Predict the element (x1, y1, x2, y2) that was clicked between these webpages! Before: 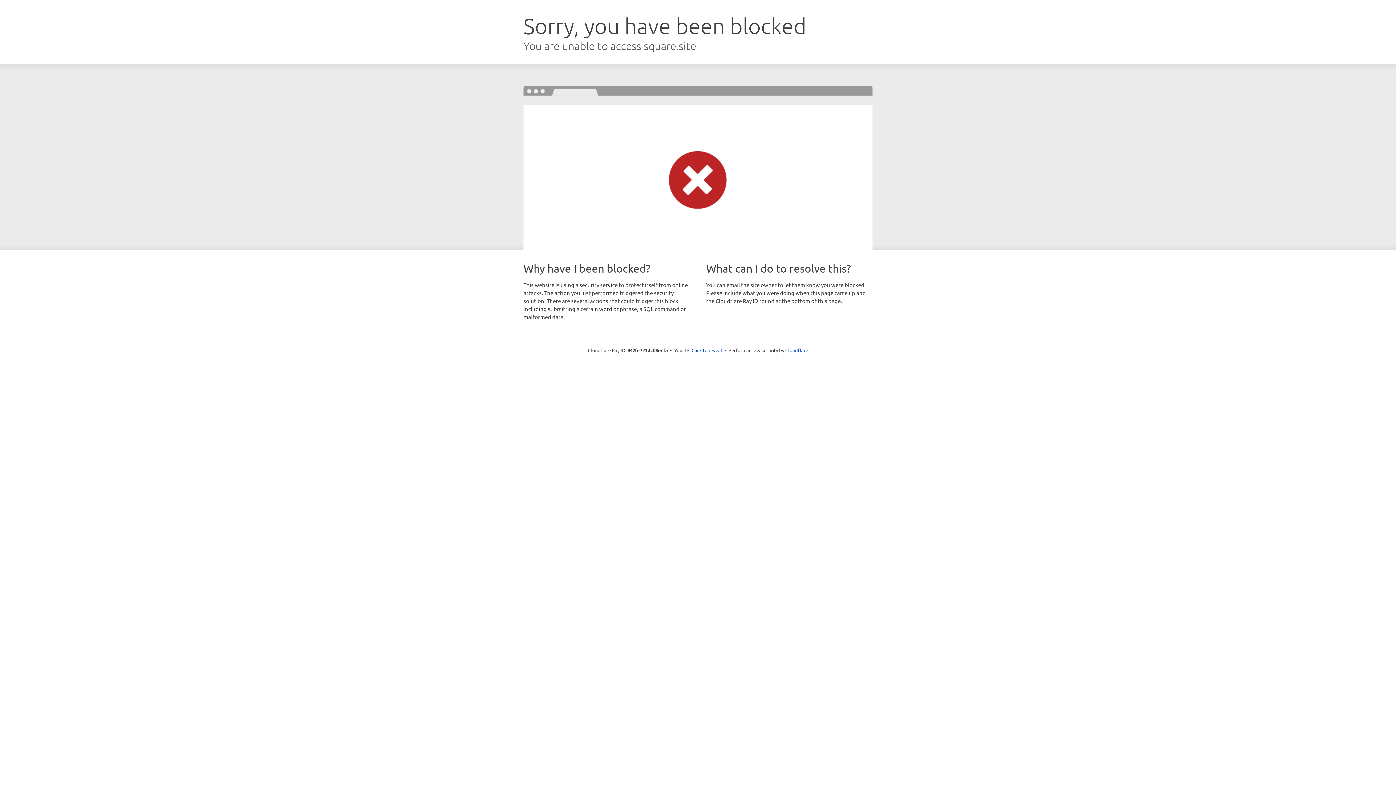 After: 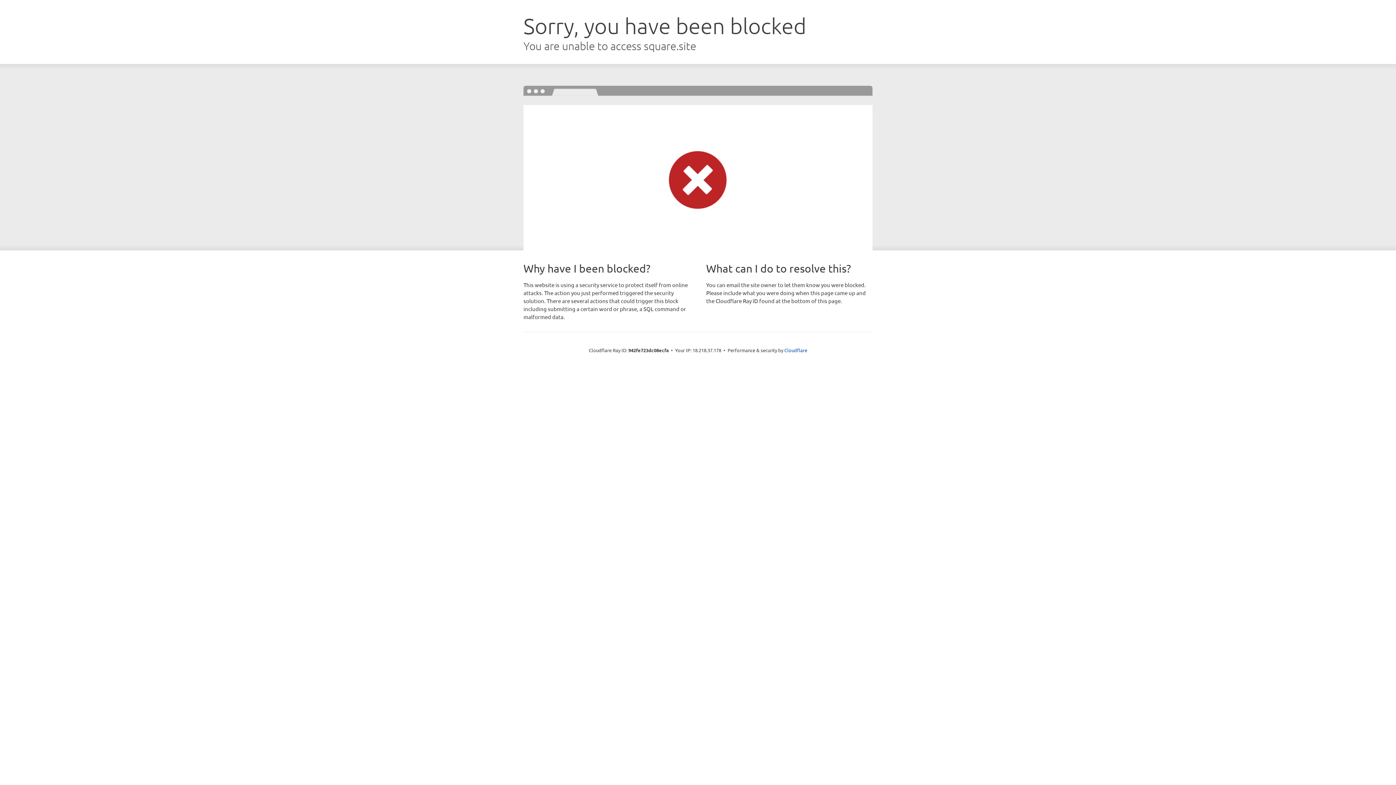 Action: bbox: (691, 346, 722, 353) label: Click to reveal